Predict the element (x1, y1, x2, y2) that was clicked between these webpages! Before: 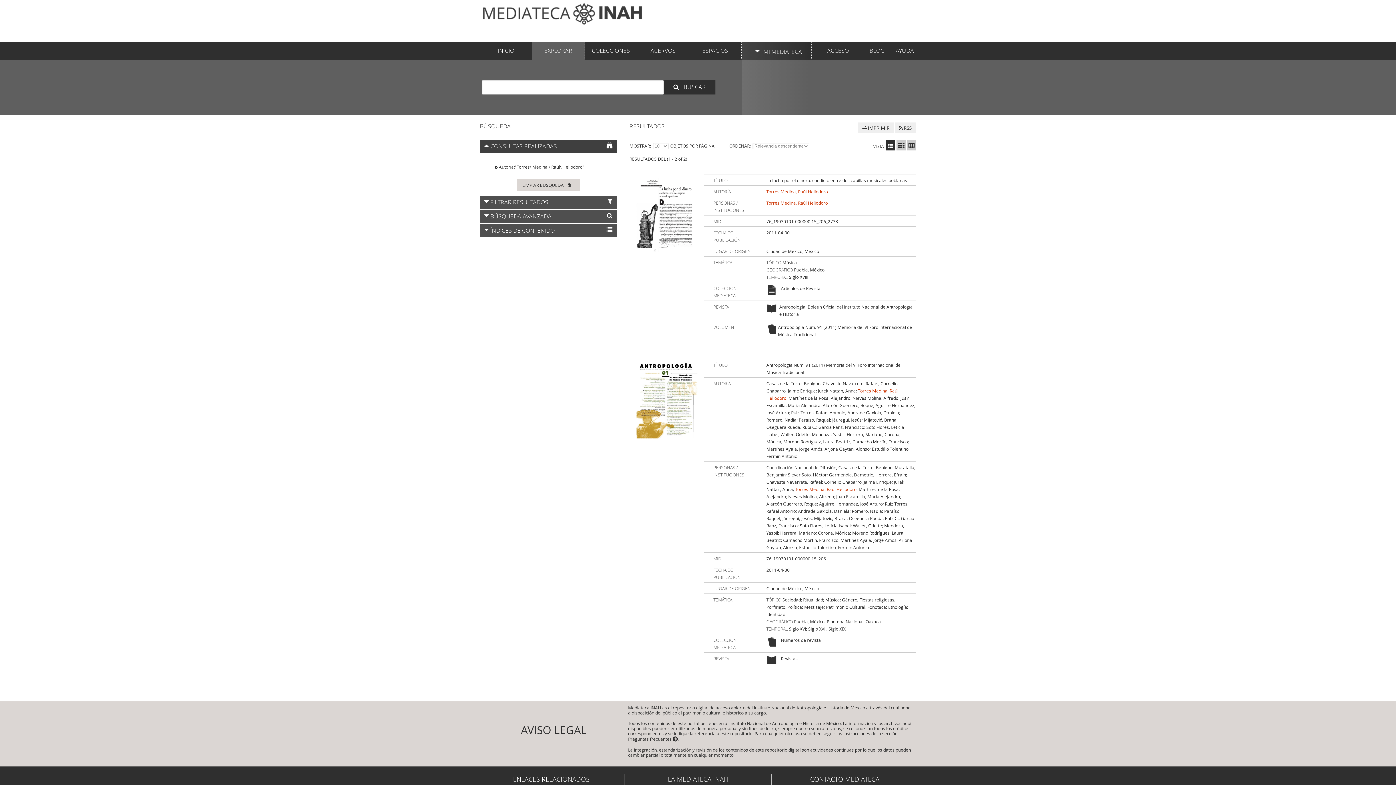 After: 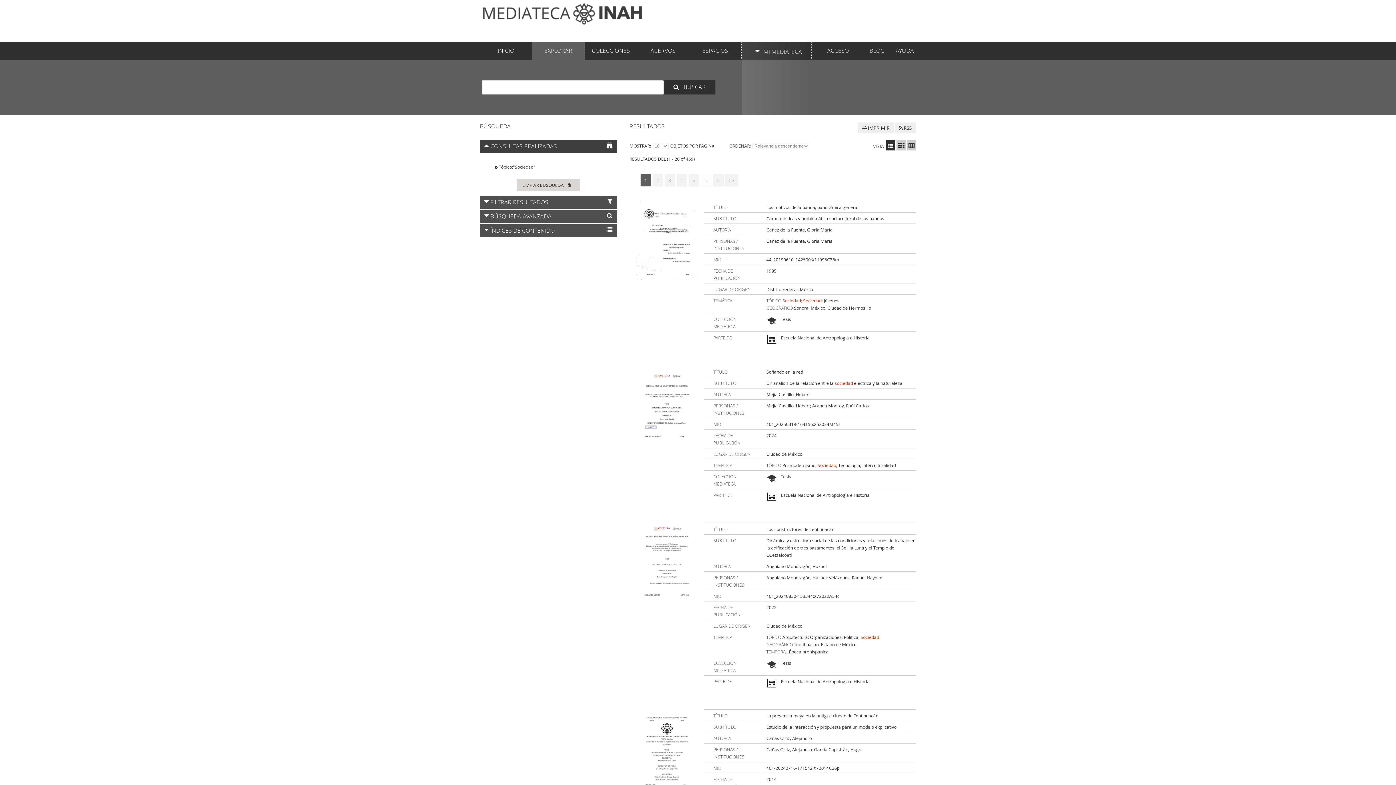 Action: bbox: (782, 597, 801, 602) label: Sociedad